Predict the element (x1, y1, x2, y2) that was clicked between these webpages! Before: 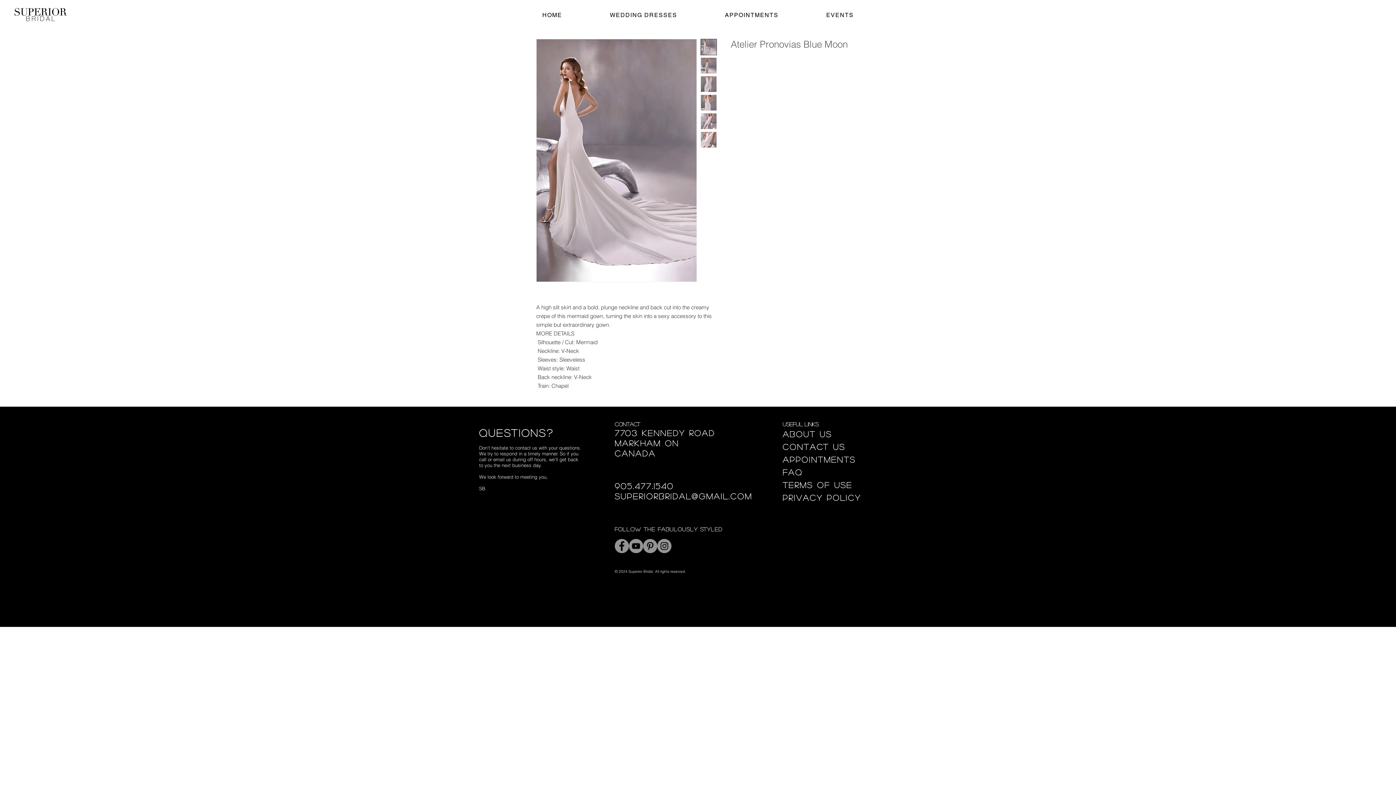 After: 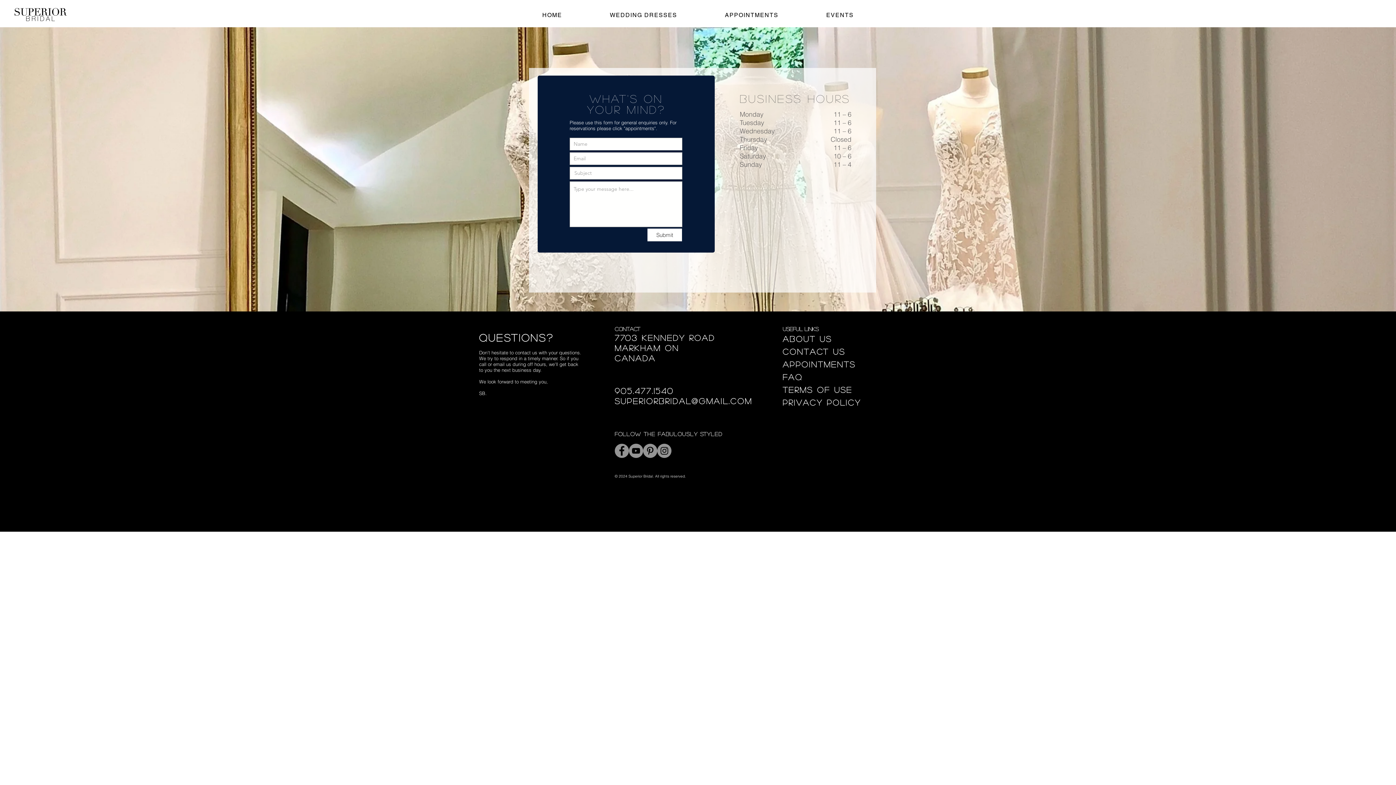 Action: bbox: (782, 442, 845, 450) label: contact us